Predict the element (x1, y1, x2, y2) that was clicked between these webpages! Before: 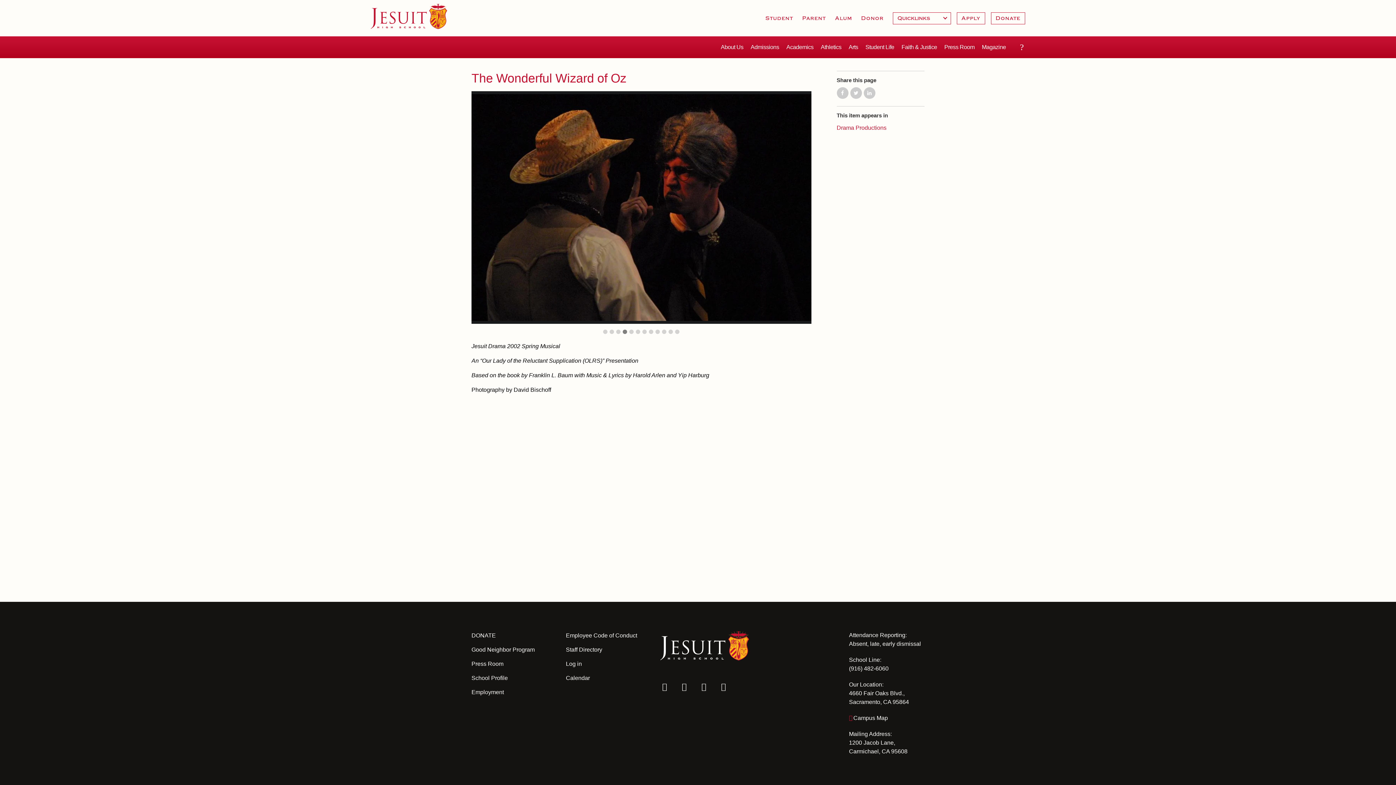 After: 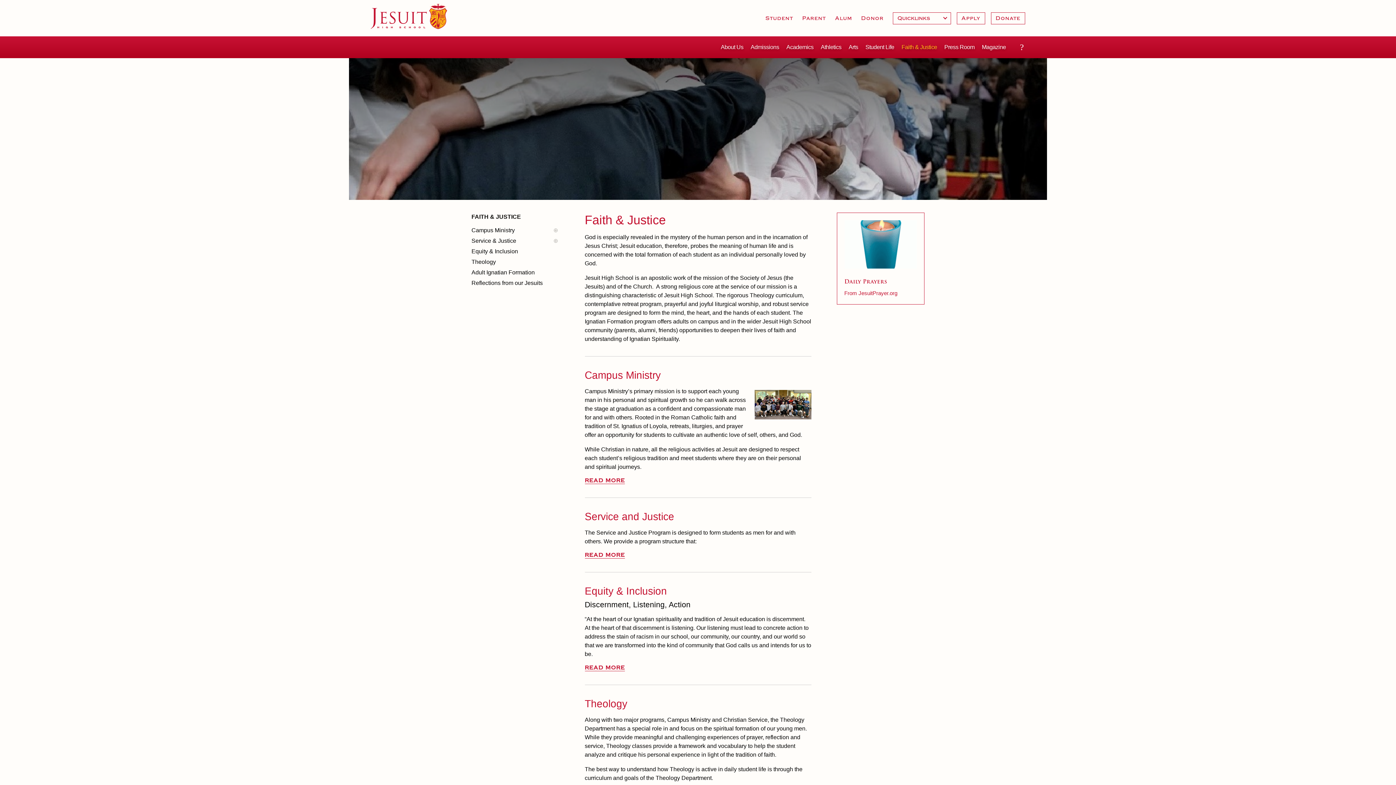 Action: label: Faith & Justice bbox: (901, 36, 944, 58)